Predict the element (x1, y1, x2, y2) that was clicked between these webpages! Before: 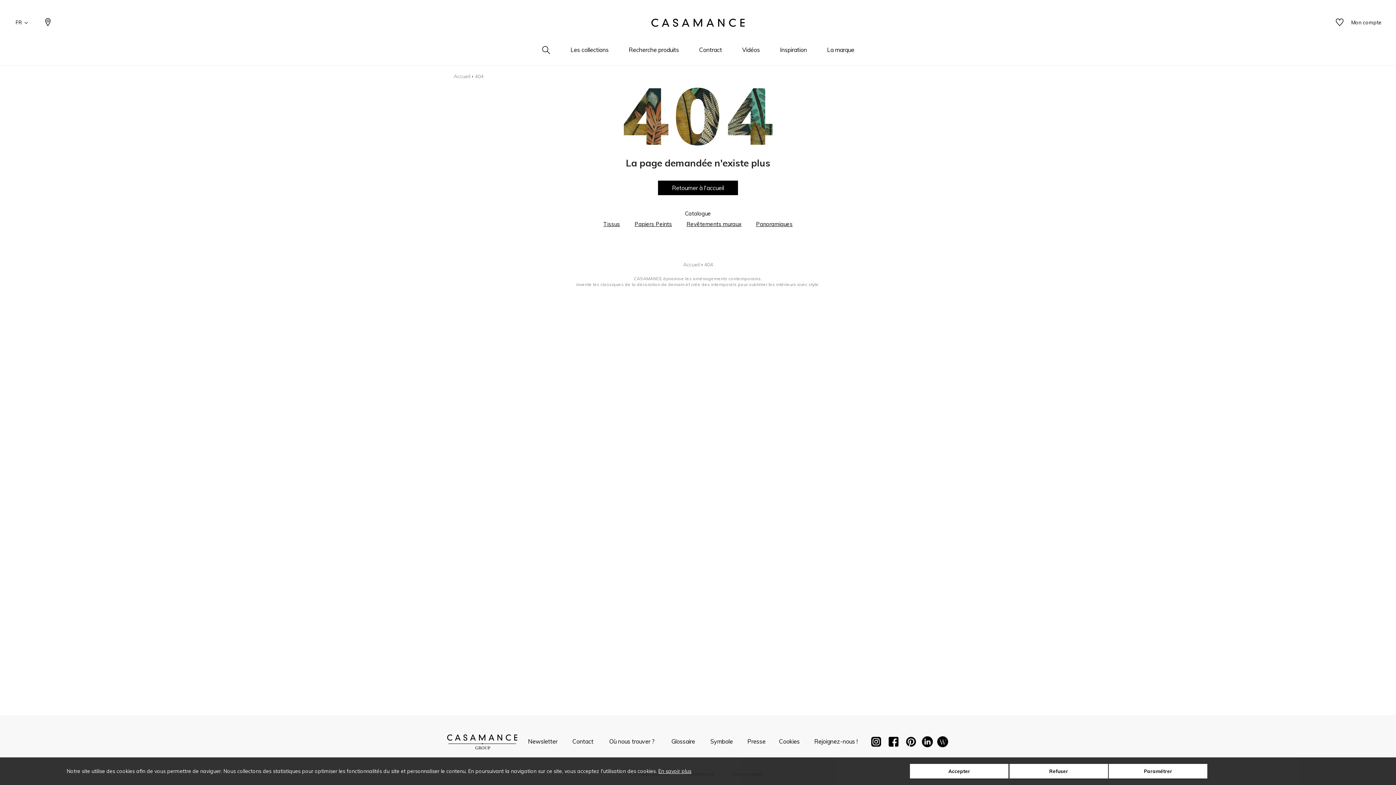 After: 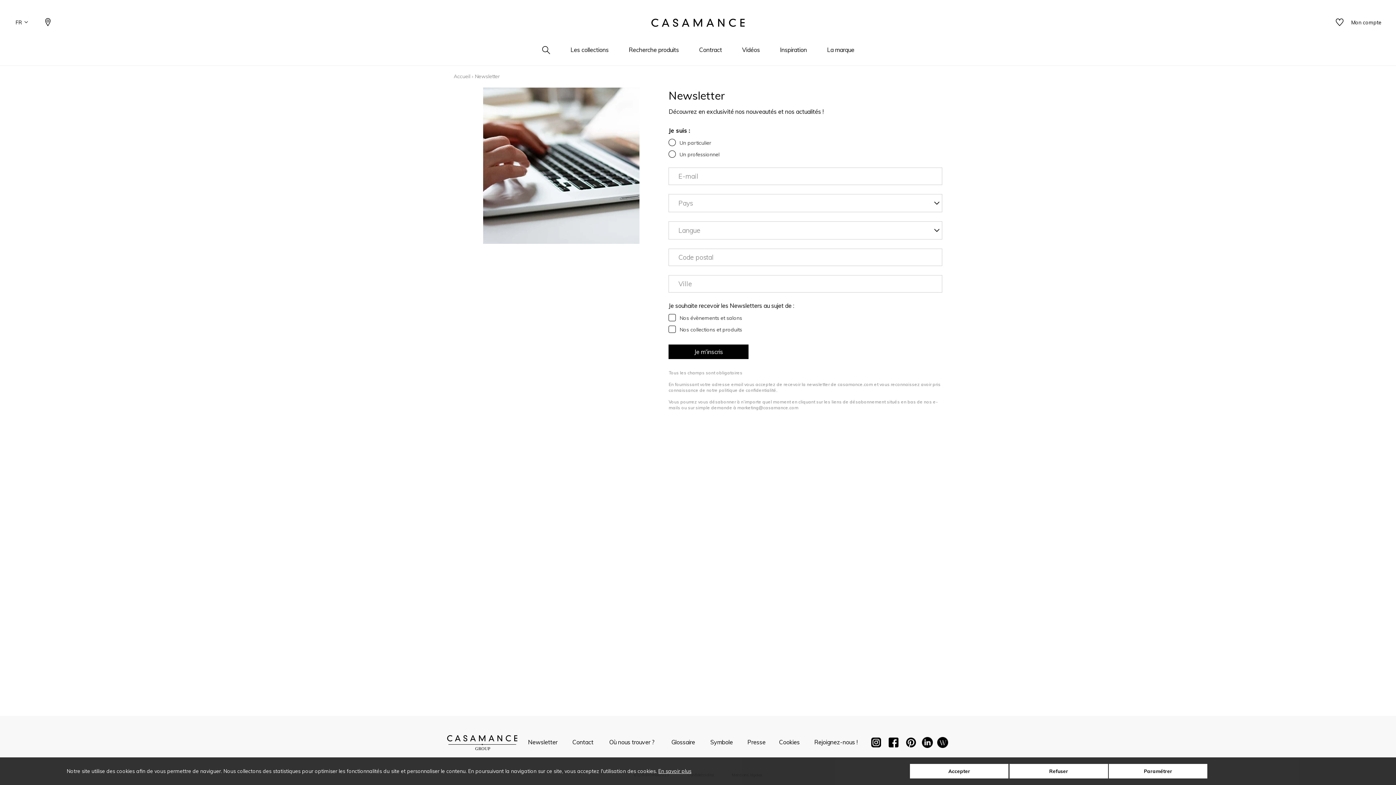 Action: bbox: (526, 737, 559, 746) label: Newsletter